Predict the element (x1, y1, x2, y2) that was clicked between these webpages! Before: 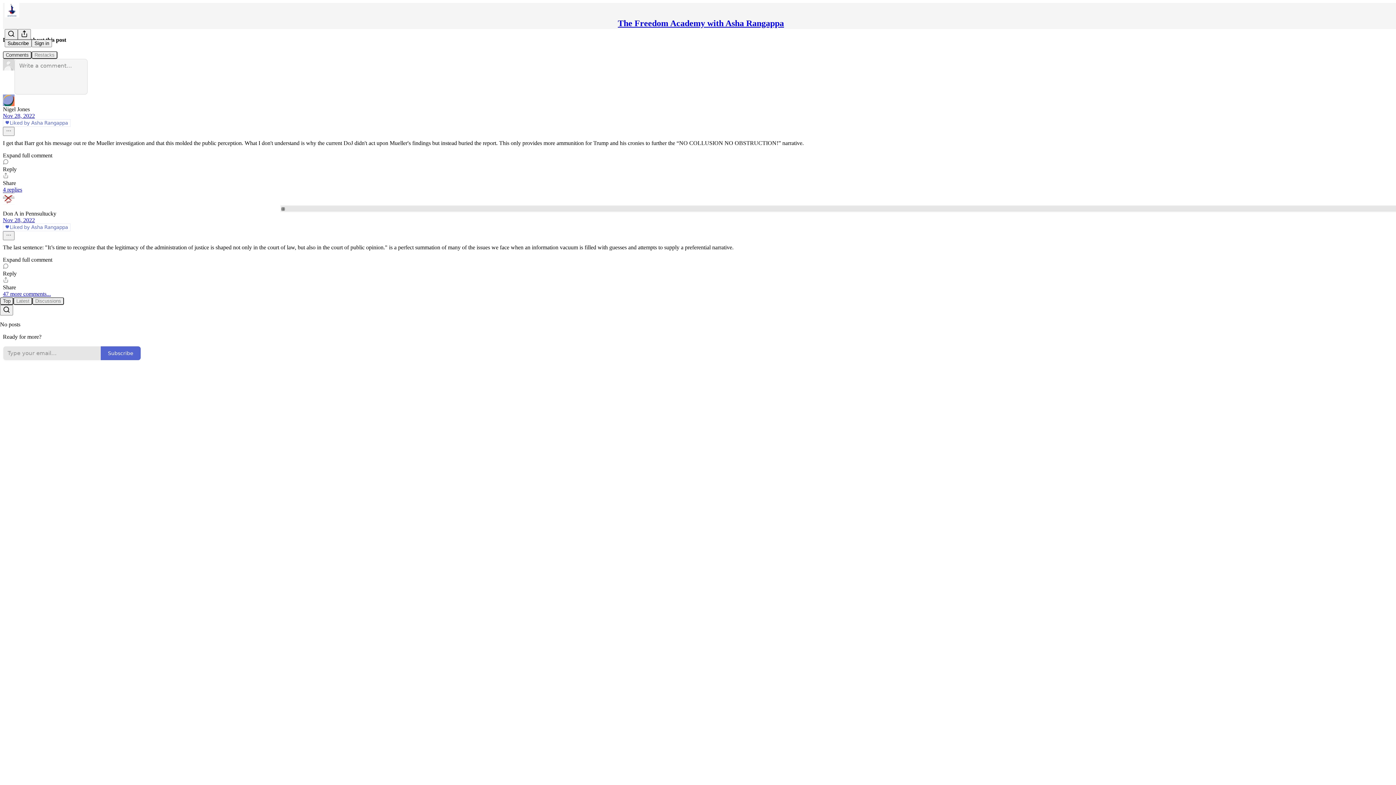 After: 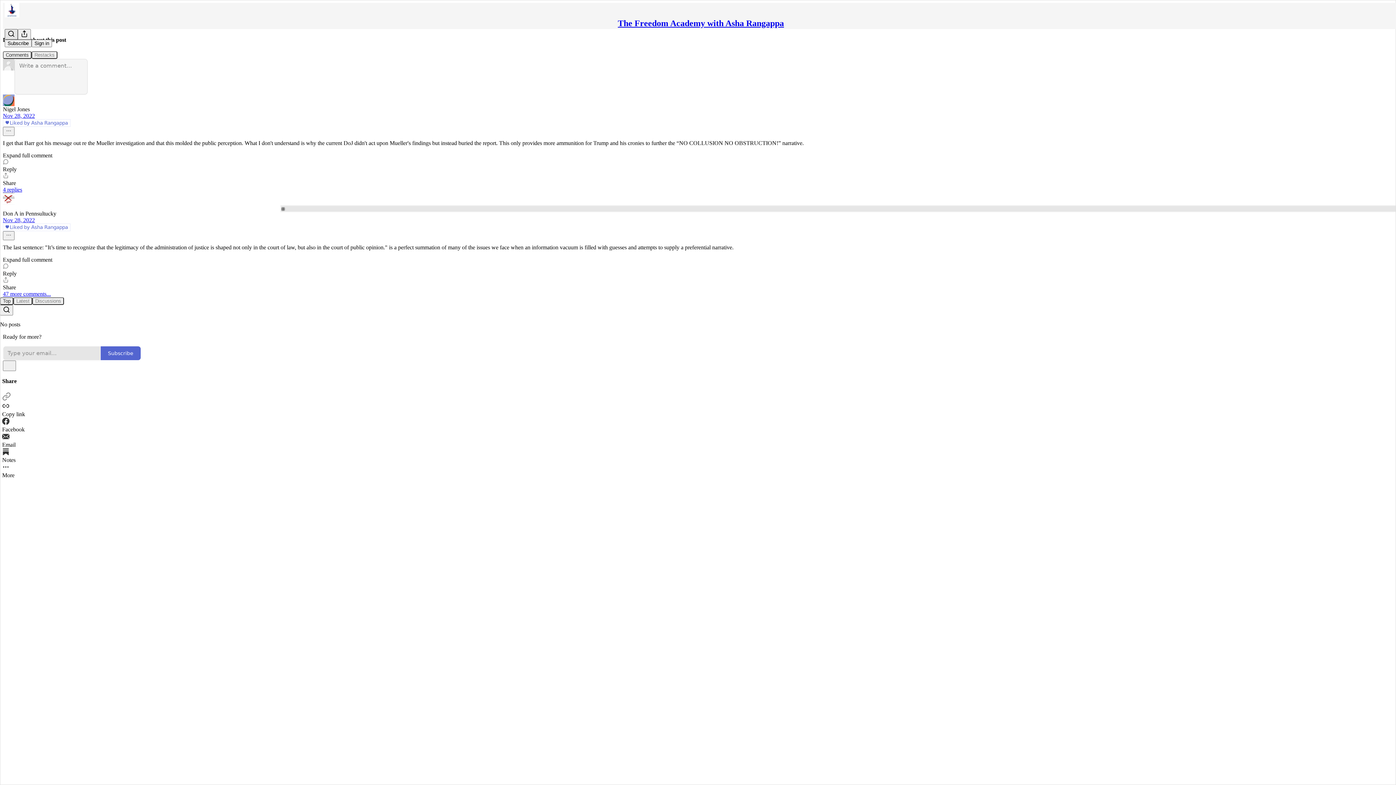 Action: label: Search bbox: (4, 29, 17, 39)